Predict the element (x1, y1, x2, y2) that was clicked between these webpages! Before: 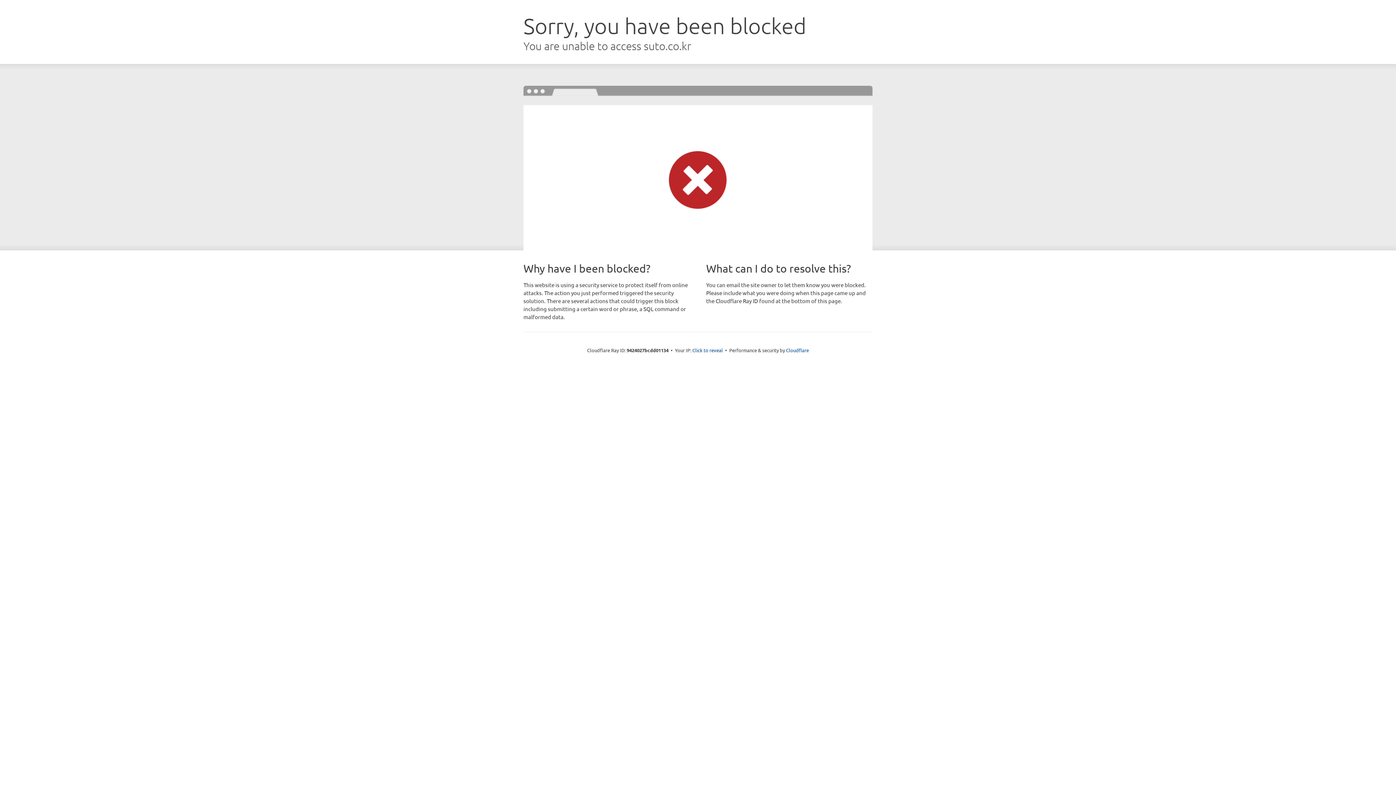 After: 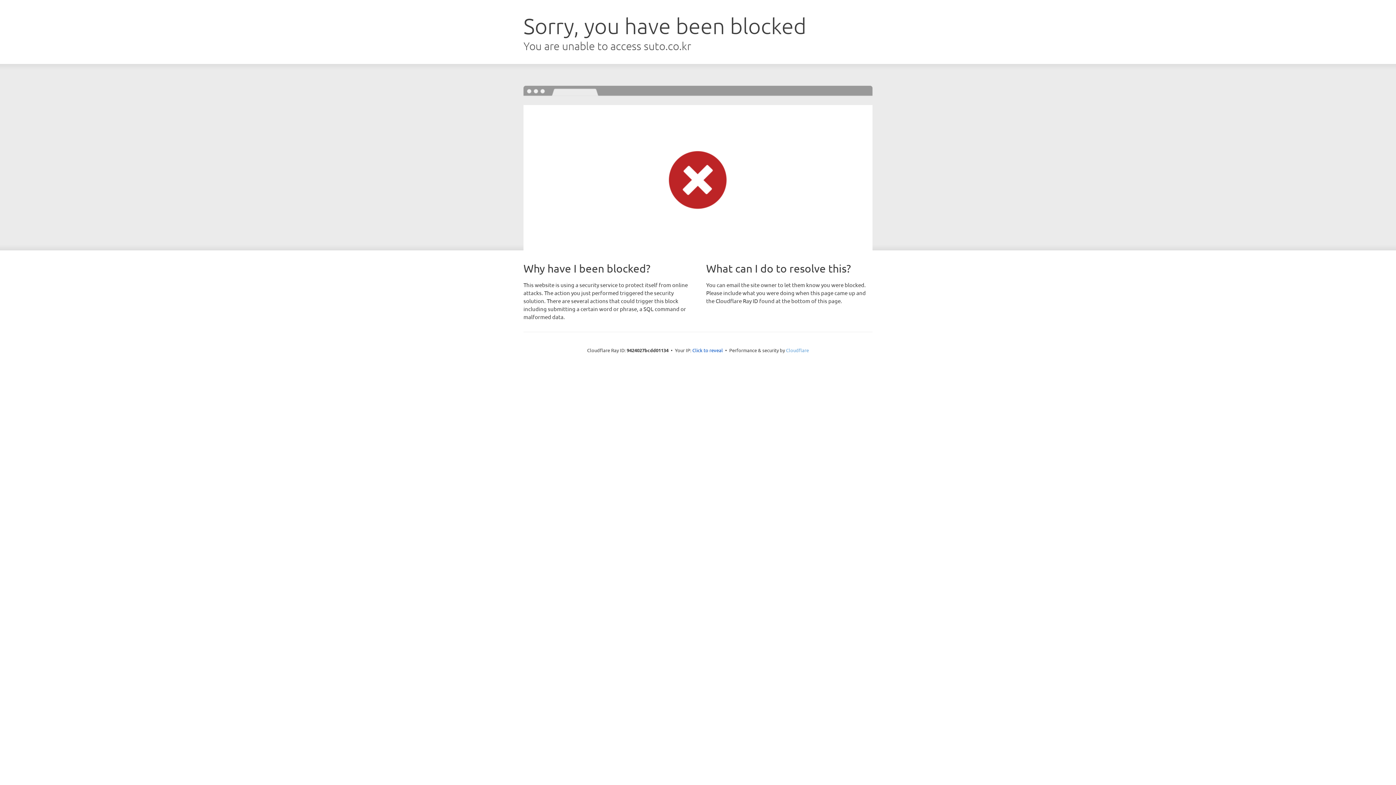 Action: bbox: (786, 347, 809, 353) label: Cloudflare